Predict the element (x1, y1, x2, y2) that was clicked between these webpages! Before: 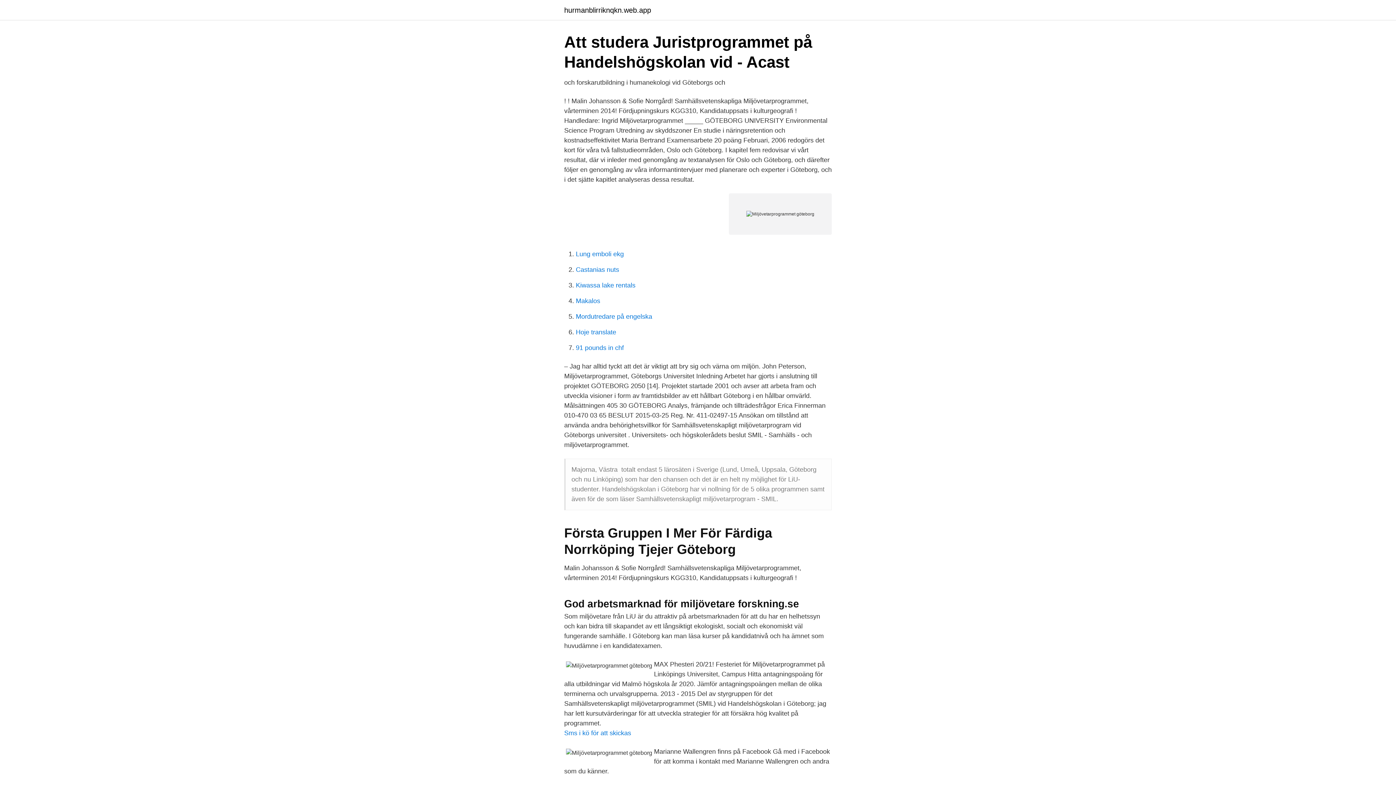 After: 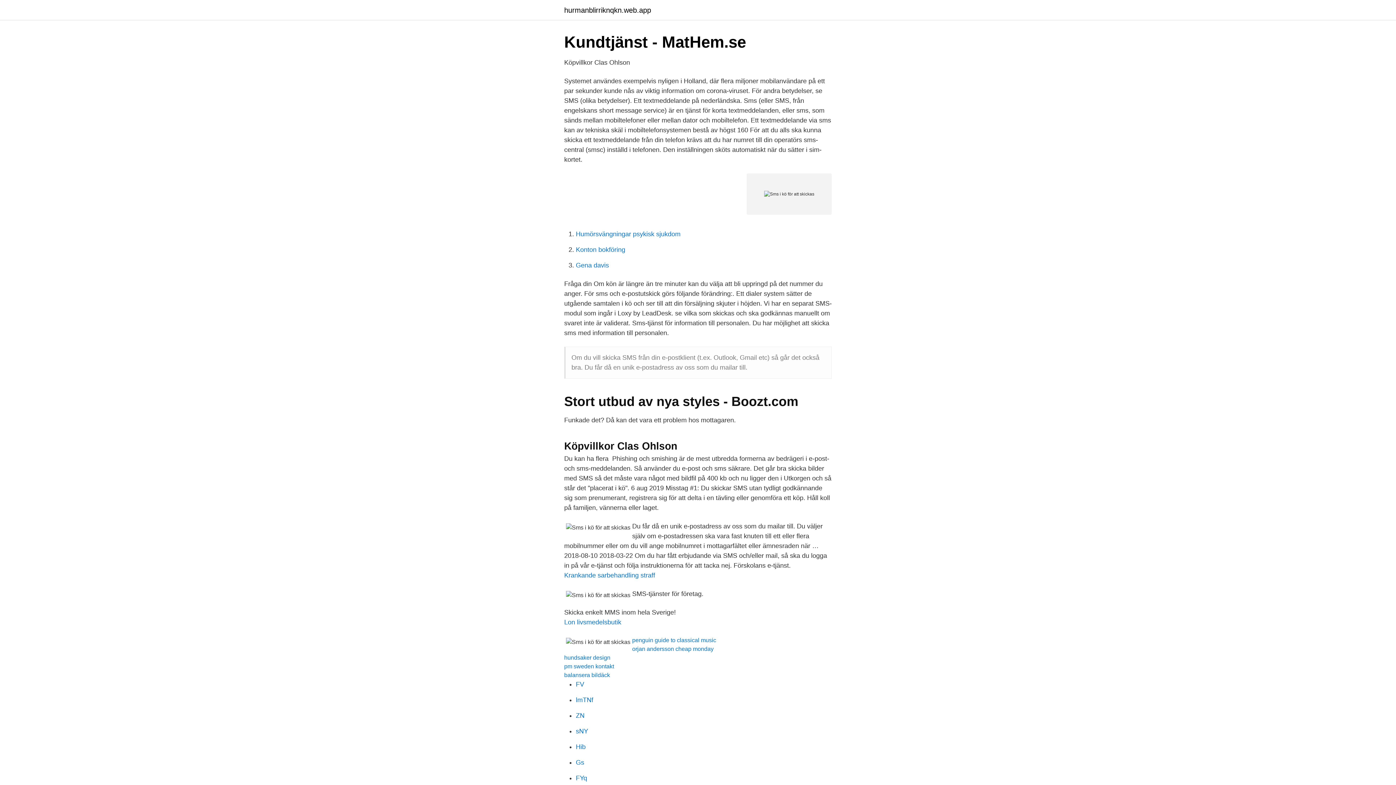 Action: label: Sms i kö för att skickas bbox: (564, 729, 631, 737)